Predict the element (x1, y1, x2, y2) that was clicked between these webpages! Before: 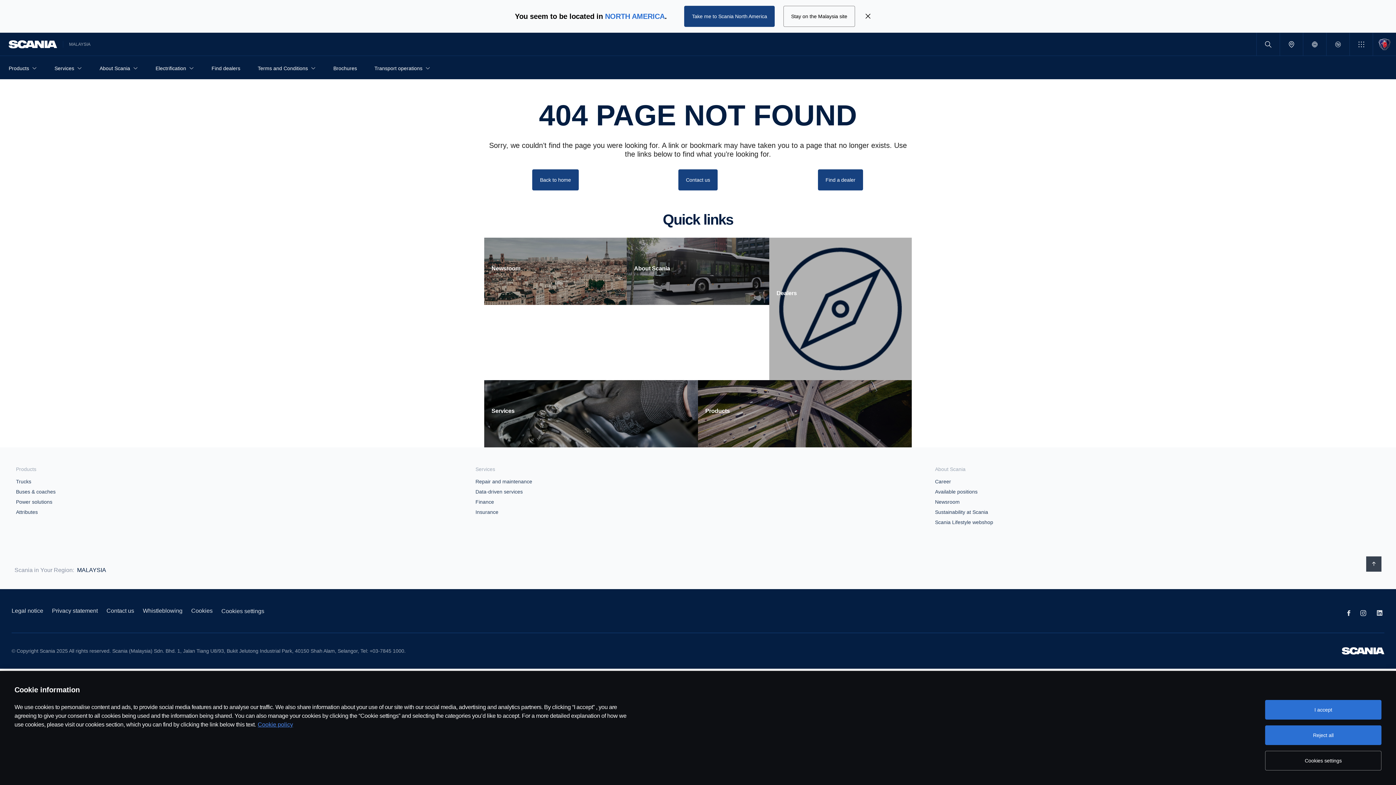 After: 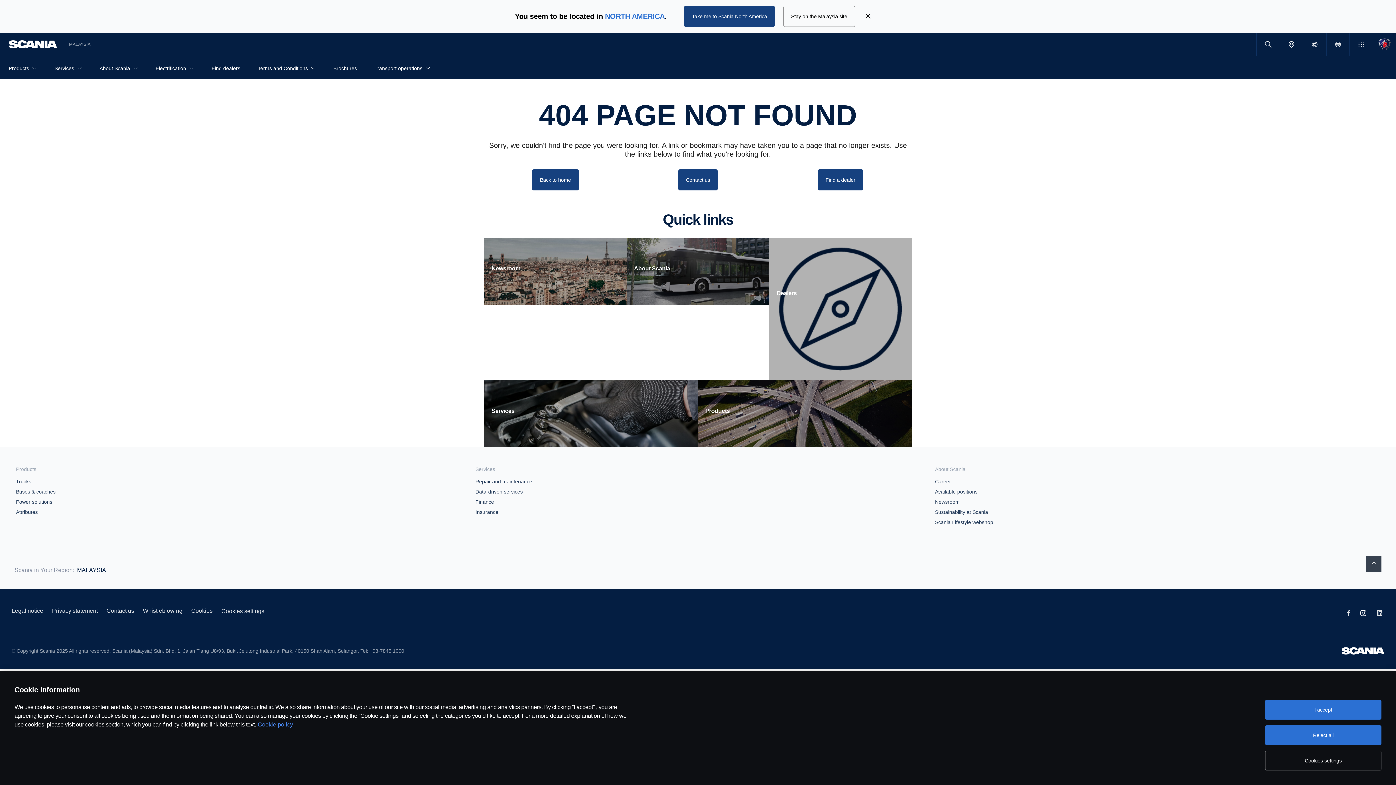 Action: bbox: (1352, 610, 1366, 618)